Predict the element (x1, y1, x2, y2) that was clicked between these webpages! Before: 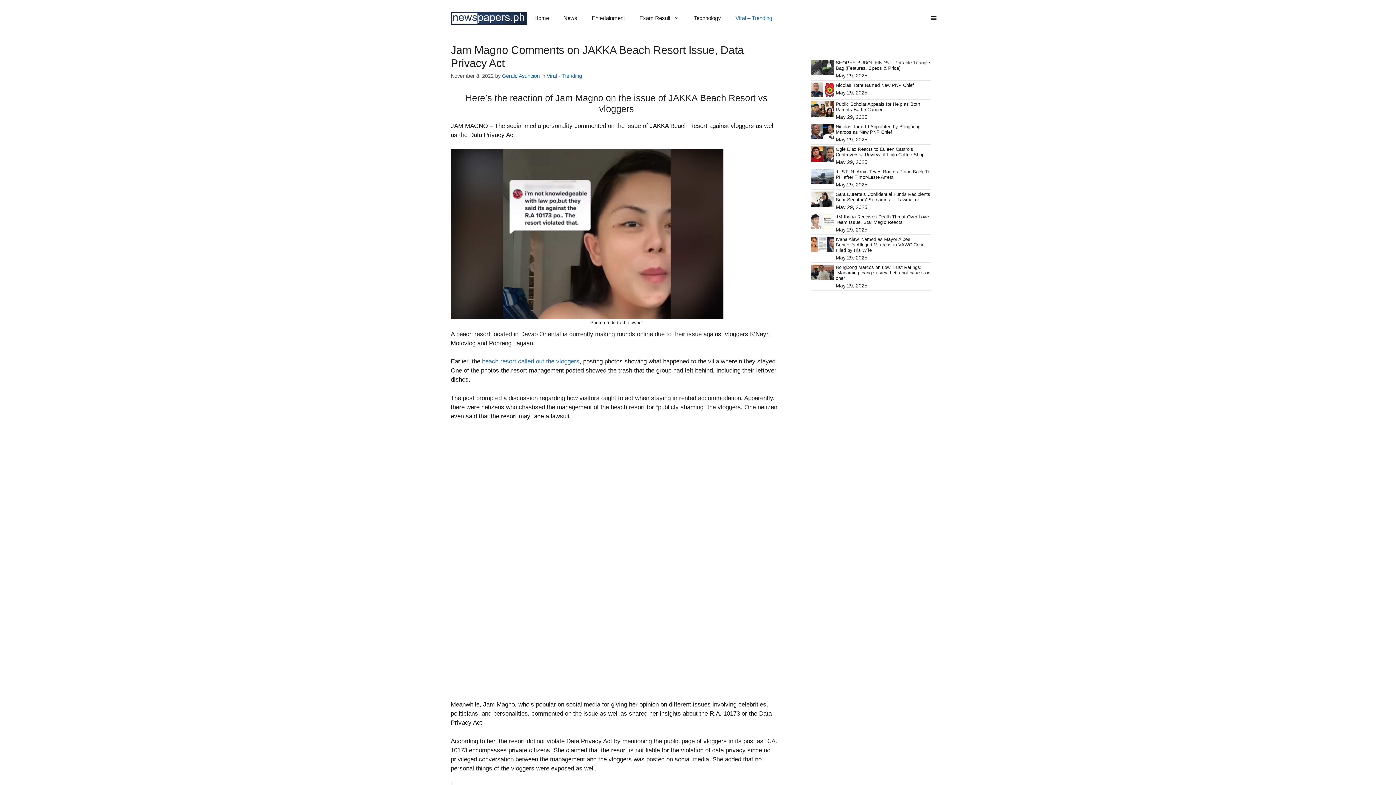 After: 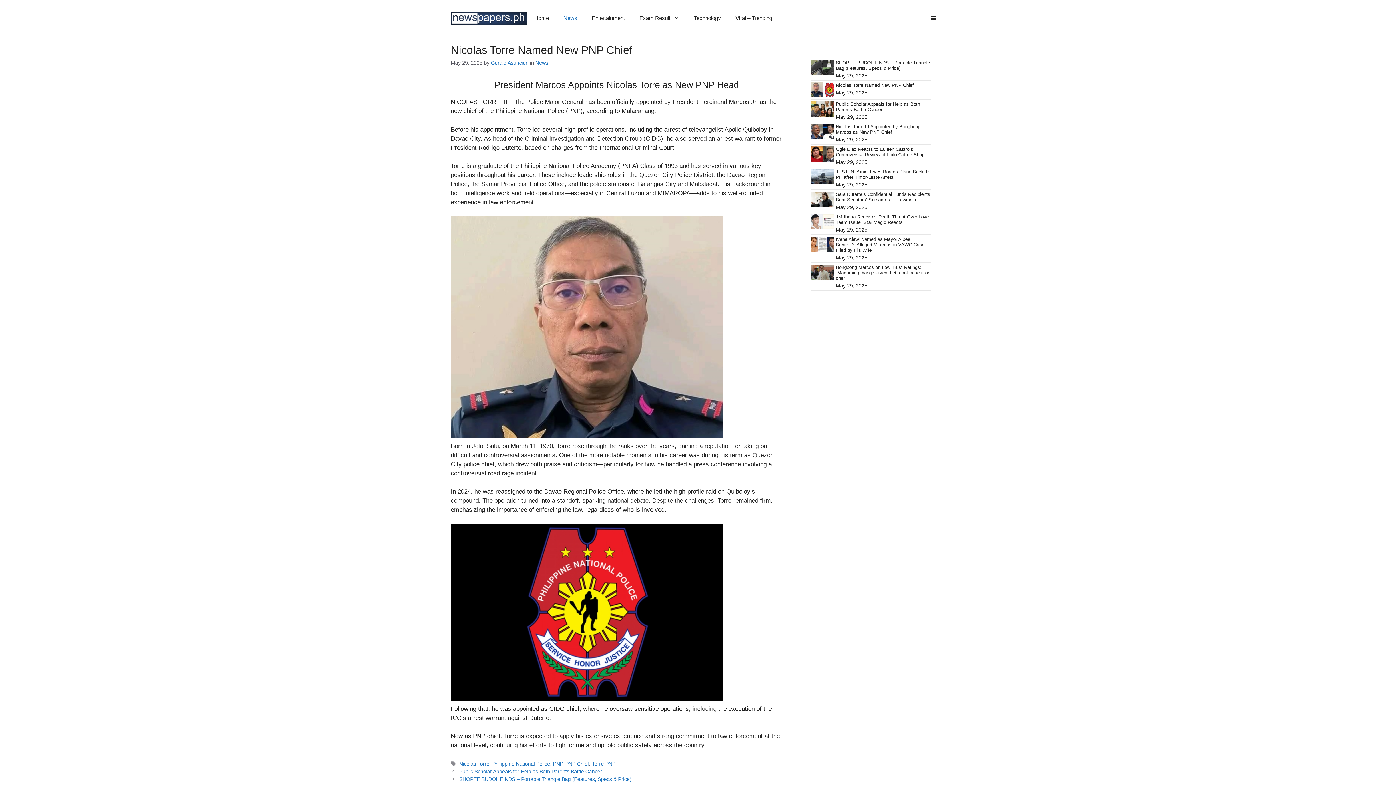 Action: label: Nicolas Torre Named New PNP Chief bbox: (836, 82, 914, 88)